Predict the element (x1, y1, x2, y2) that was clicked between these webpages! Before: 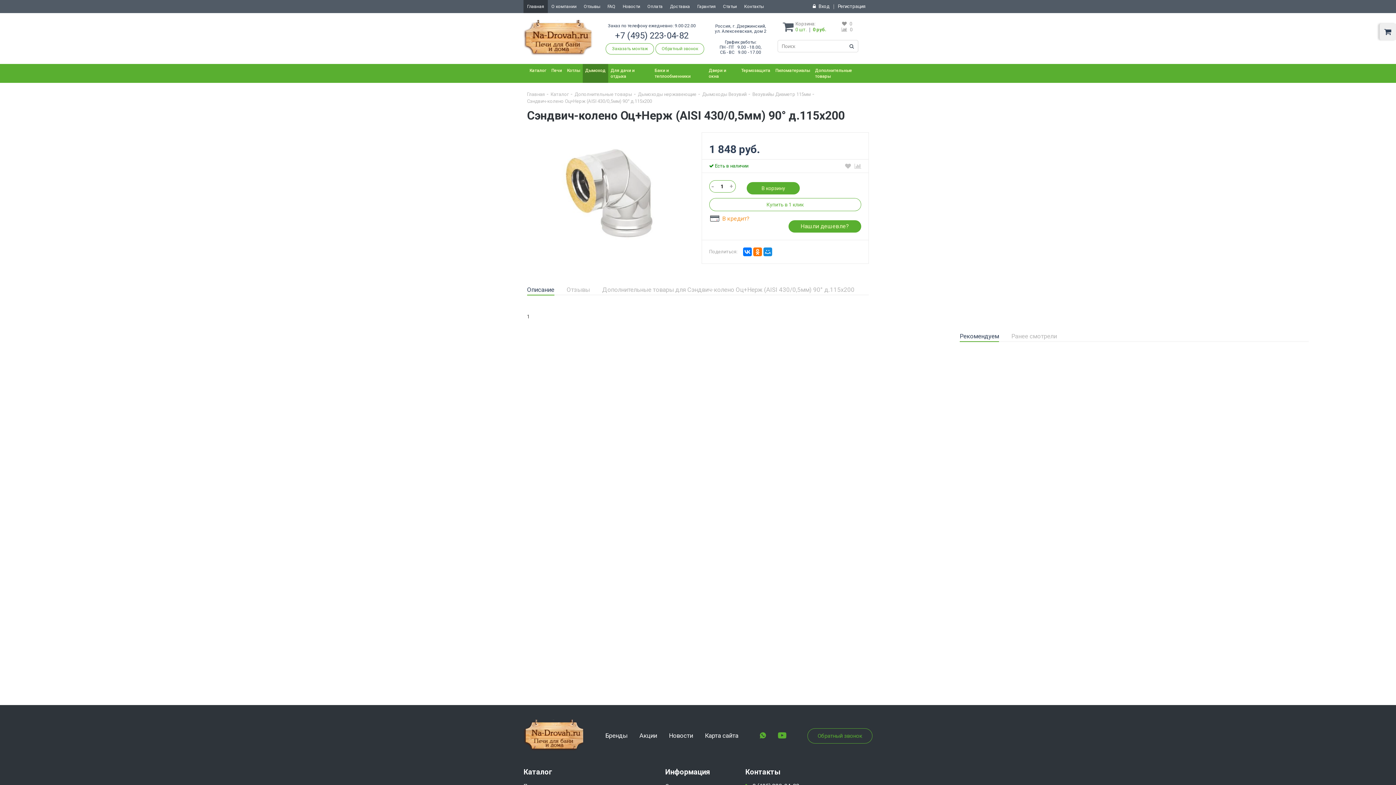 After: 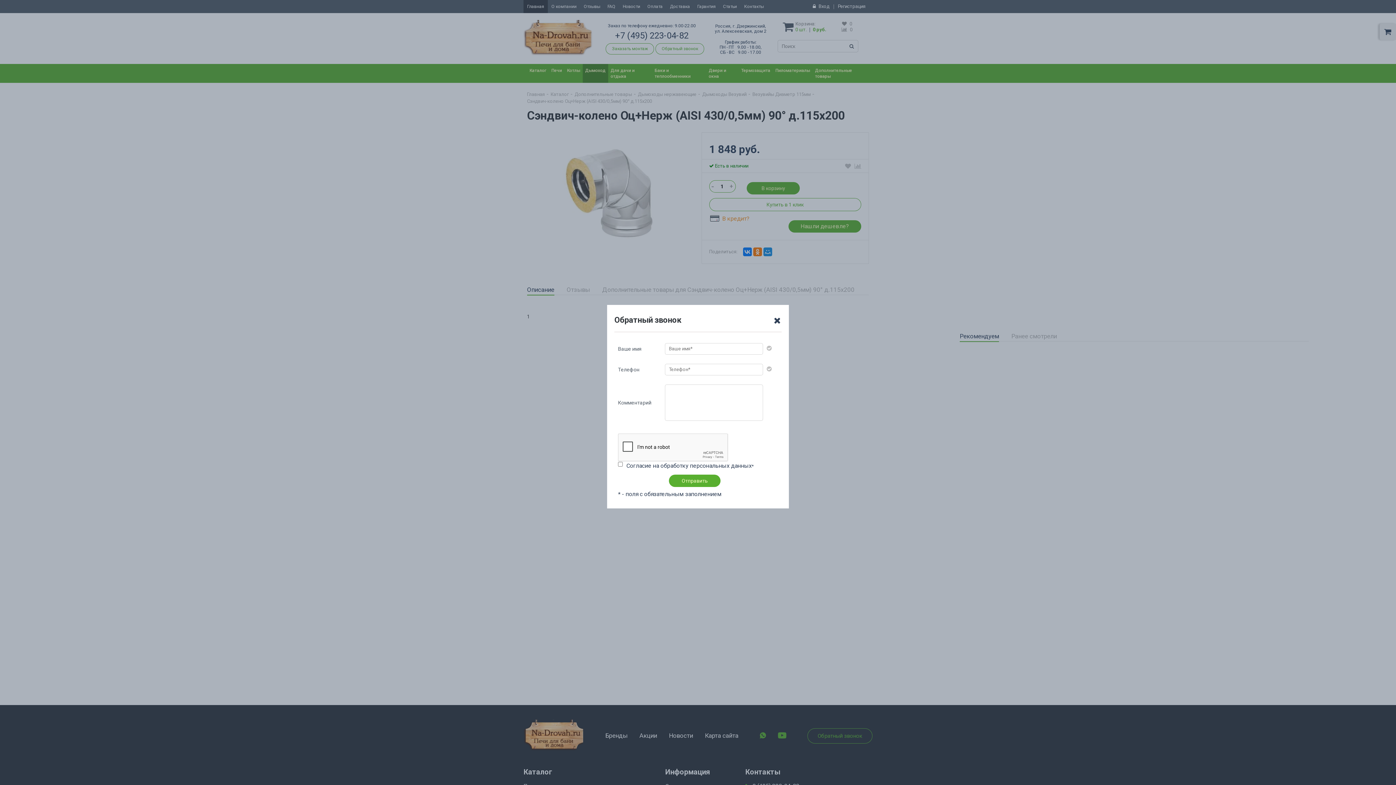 Action: label: Обратный звонок bbox: (807, 728, 872, 743)